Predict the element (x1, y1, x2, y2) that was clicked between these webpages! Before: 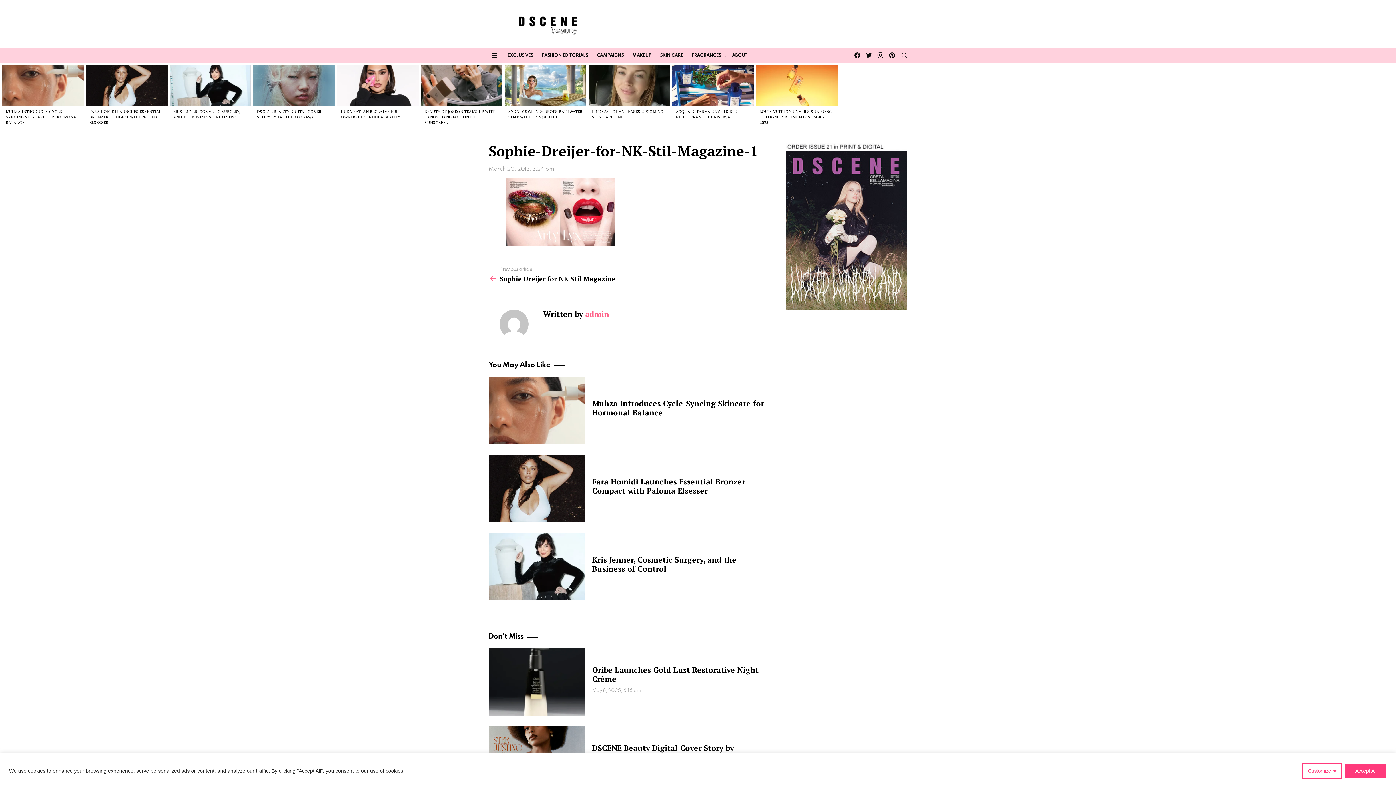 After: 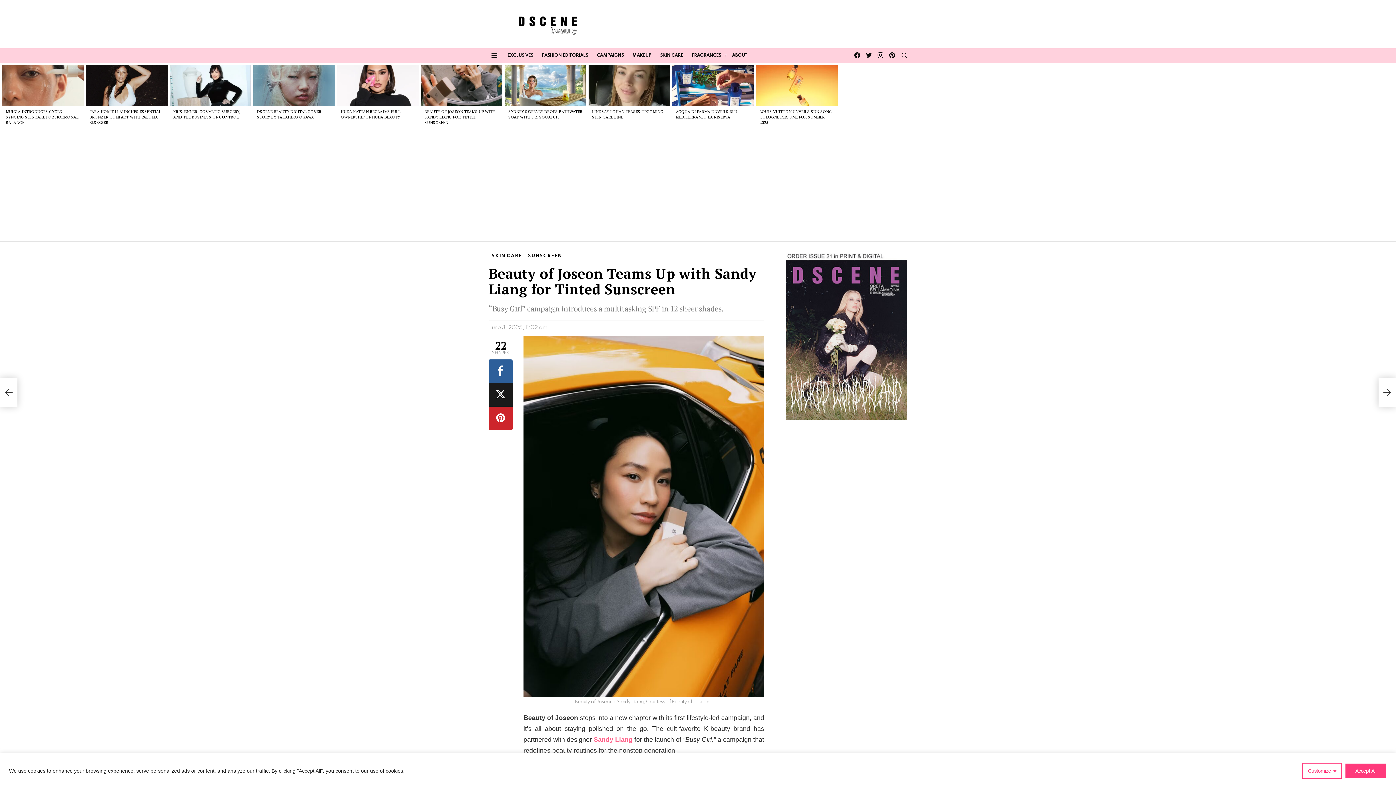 Action: bbox: (424, 108, 495, 124) label: BEAUTY OF JOSEON TEAMS UP WITH SANDY LIANG FOR TINTED SUNSCREEN